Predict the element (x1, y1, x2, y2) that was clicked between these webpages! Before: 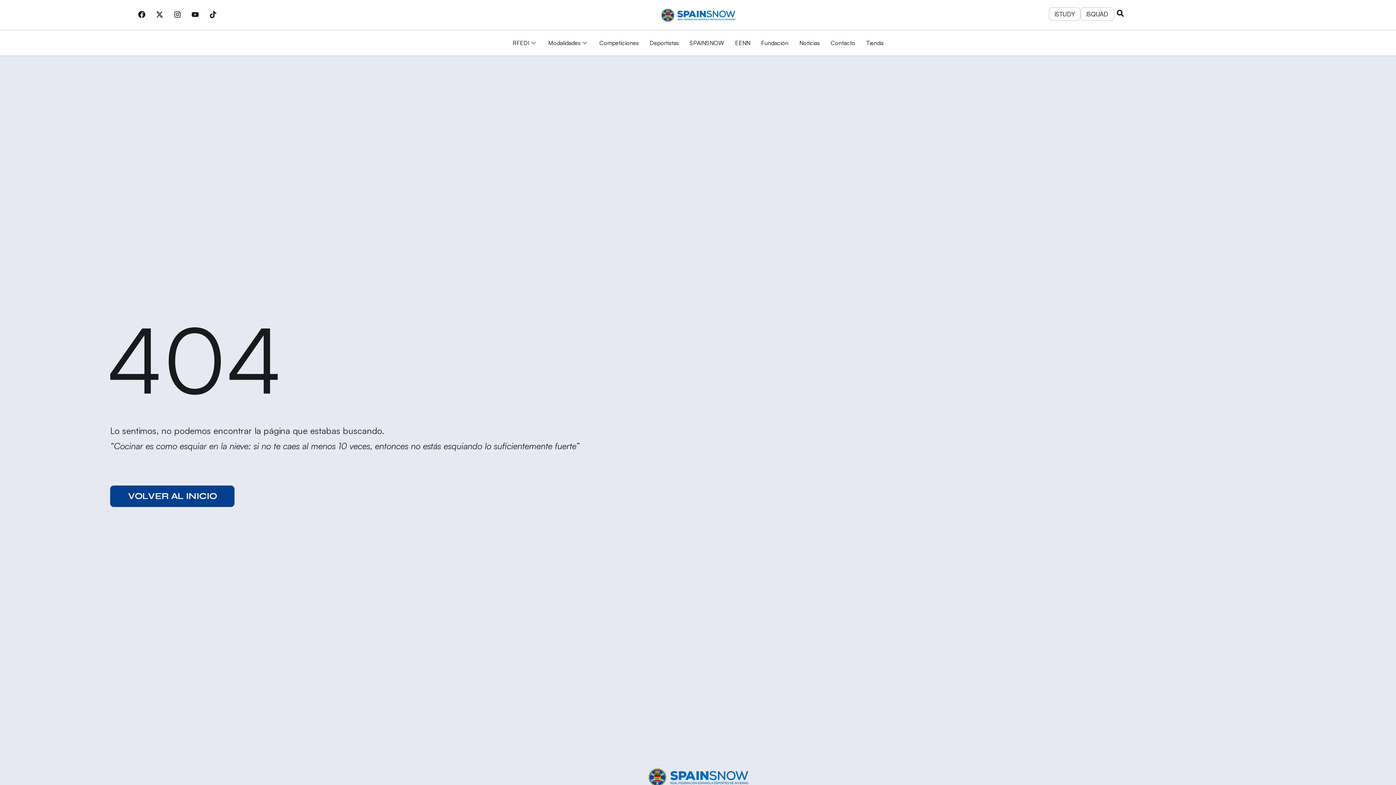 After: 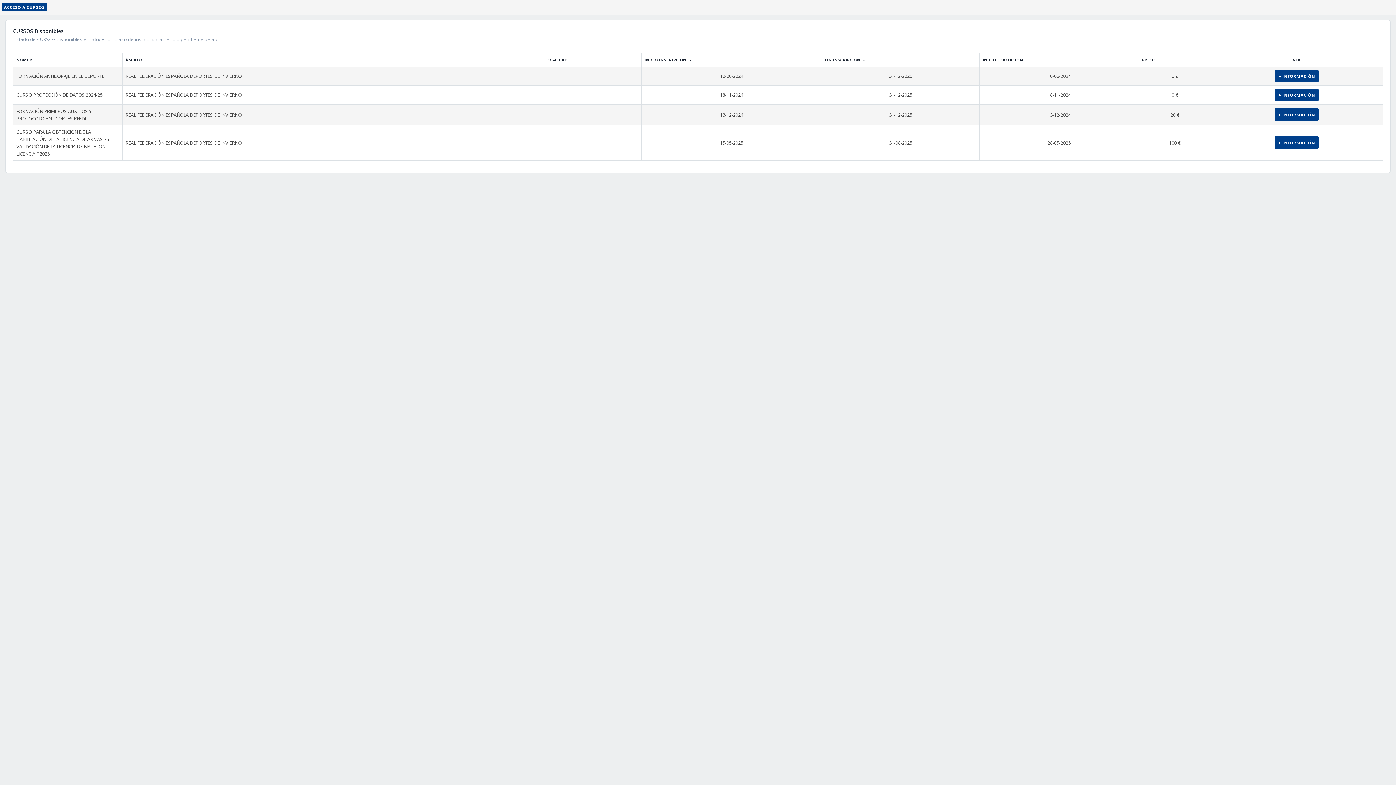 Action: bbox: (1049, 7, 1080, 20) label: iSTUDY